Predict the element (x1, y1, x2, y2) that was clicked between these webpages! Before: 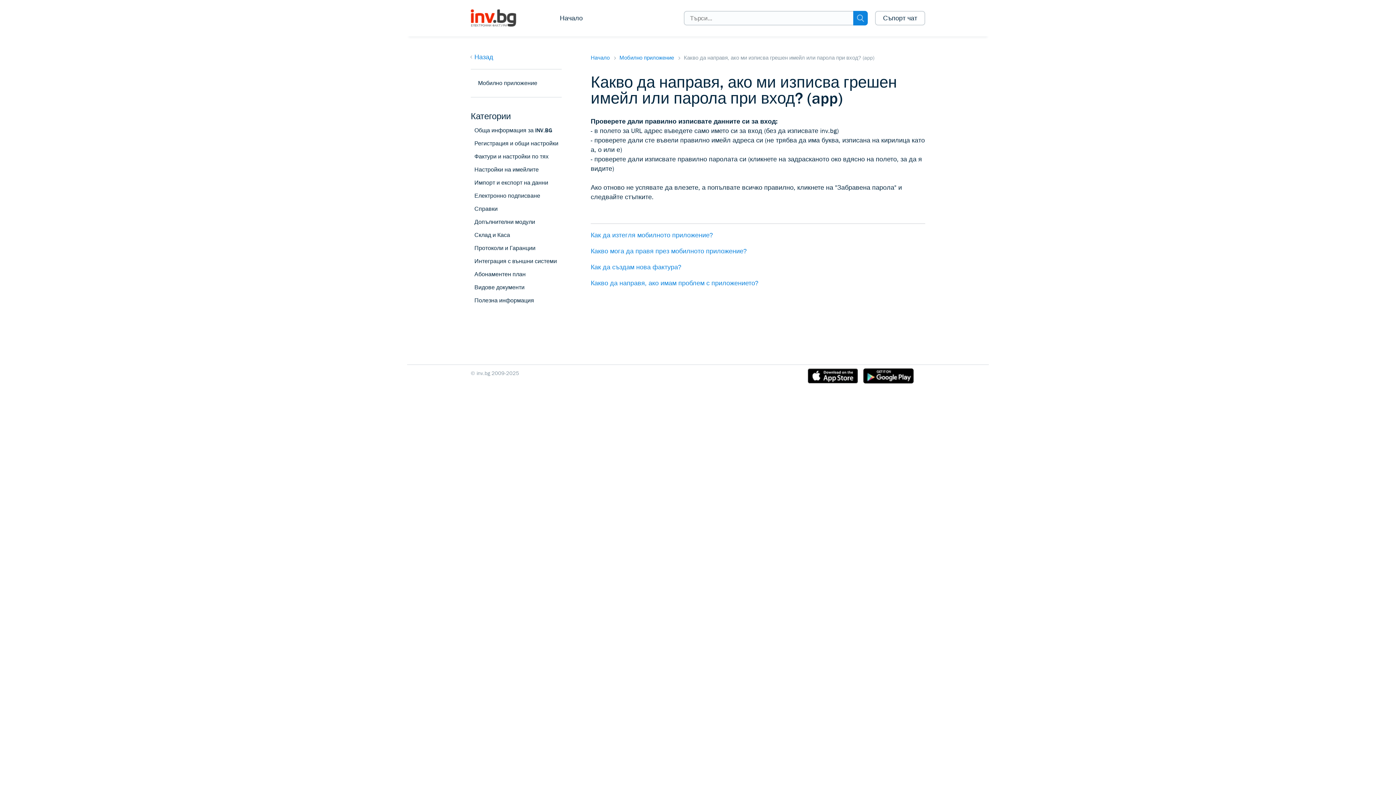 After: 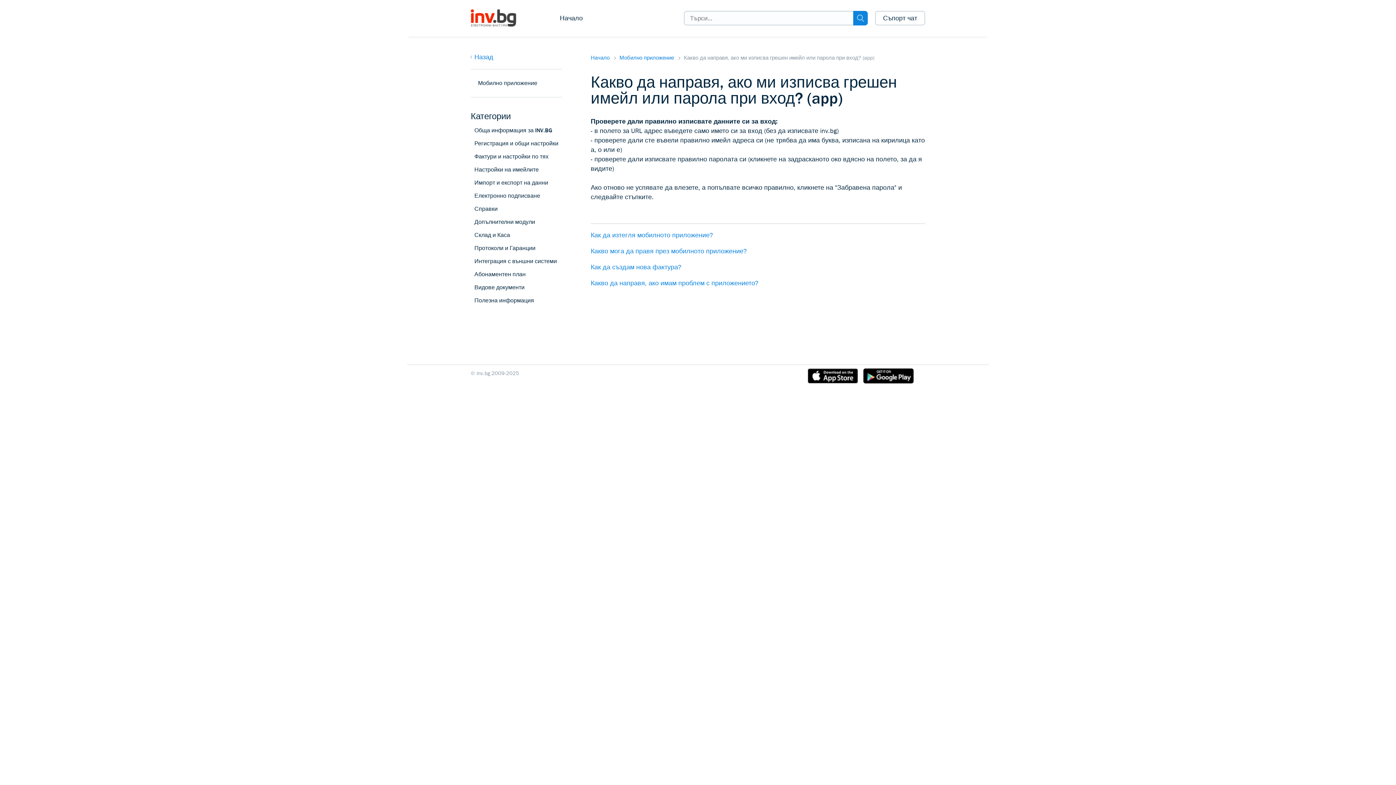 Action: bbox: (808, 368, 858, 386)